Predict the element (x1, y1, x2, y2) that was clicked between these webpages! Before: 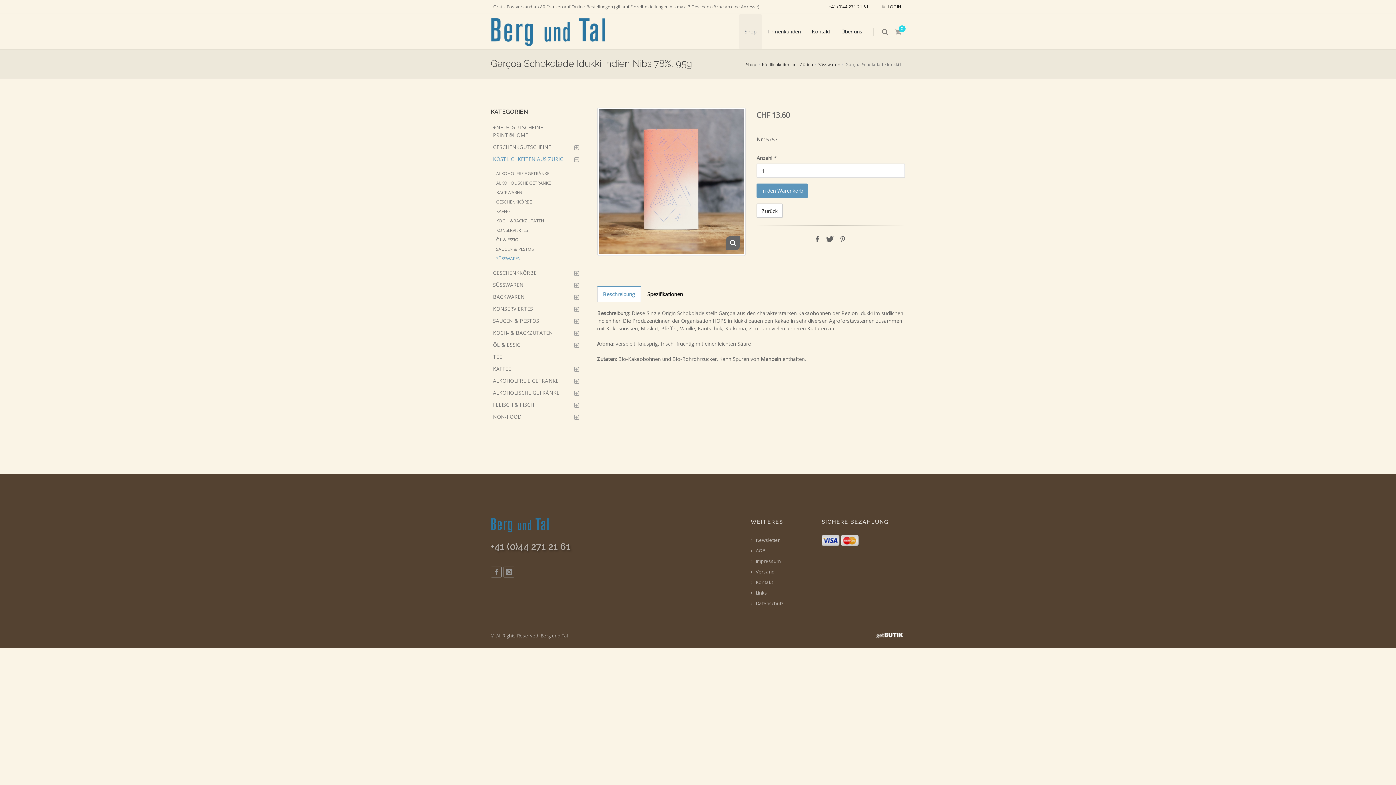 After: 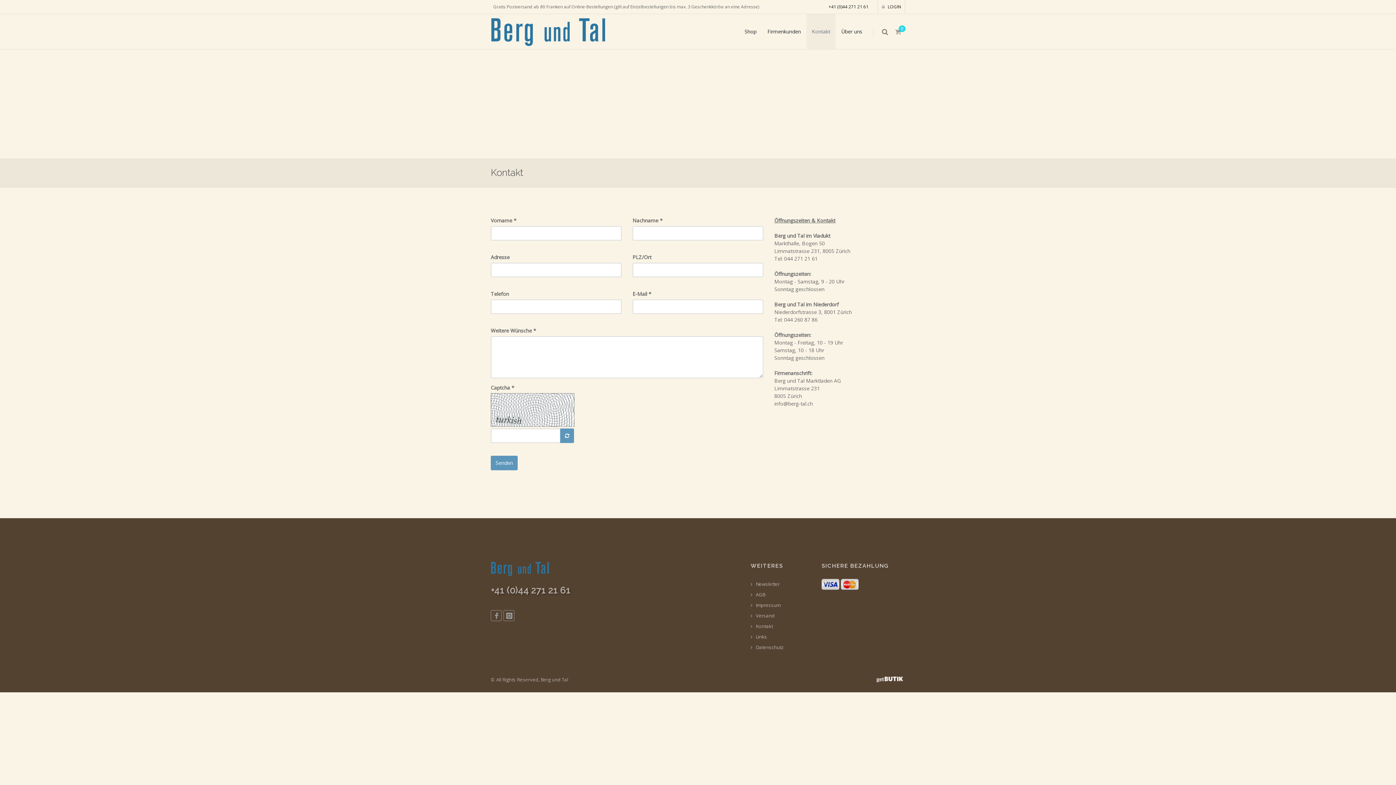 Action: label: Kontakt bbox: (806, 14, 836, 49)